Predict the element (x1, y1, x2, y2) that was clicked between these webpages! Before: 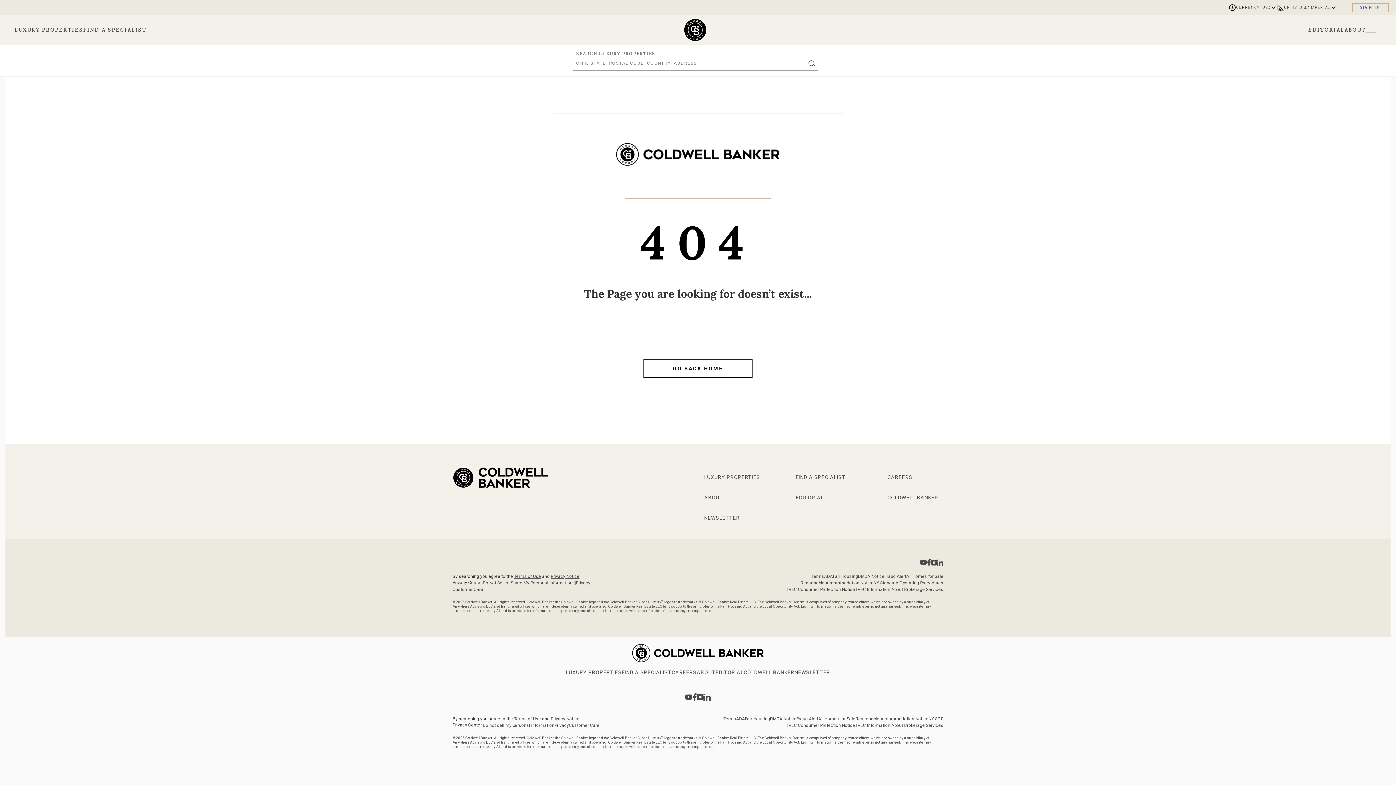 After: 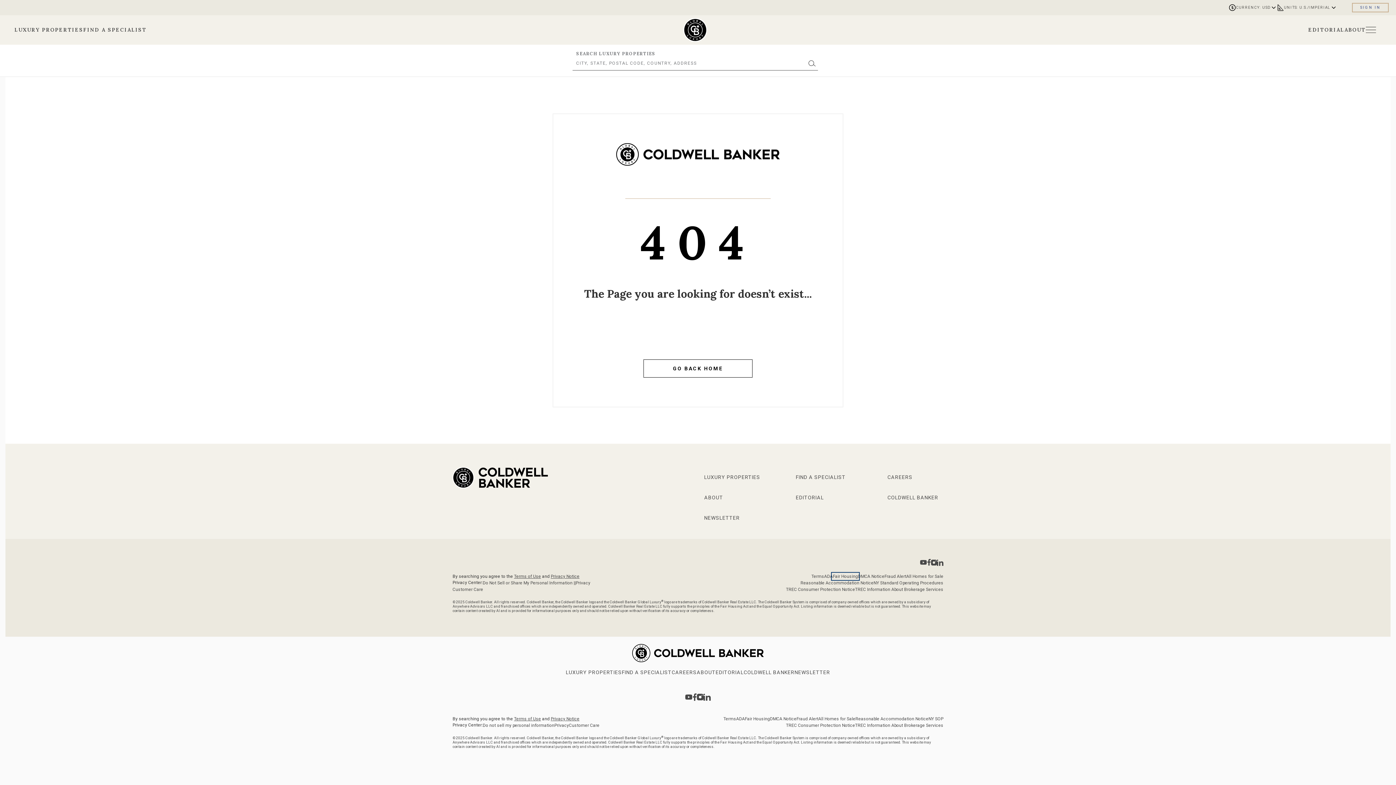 Action: label: Go to fair housing page bbox: (833, 574, 858, 579)